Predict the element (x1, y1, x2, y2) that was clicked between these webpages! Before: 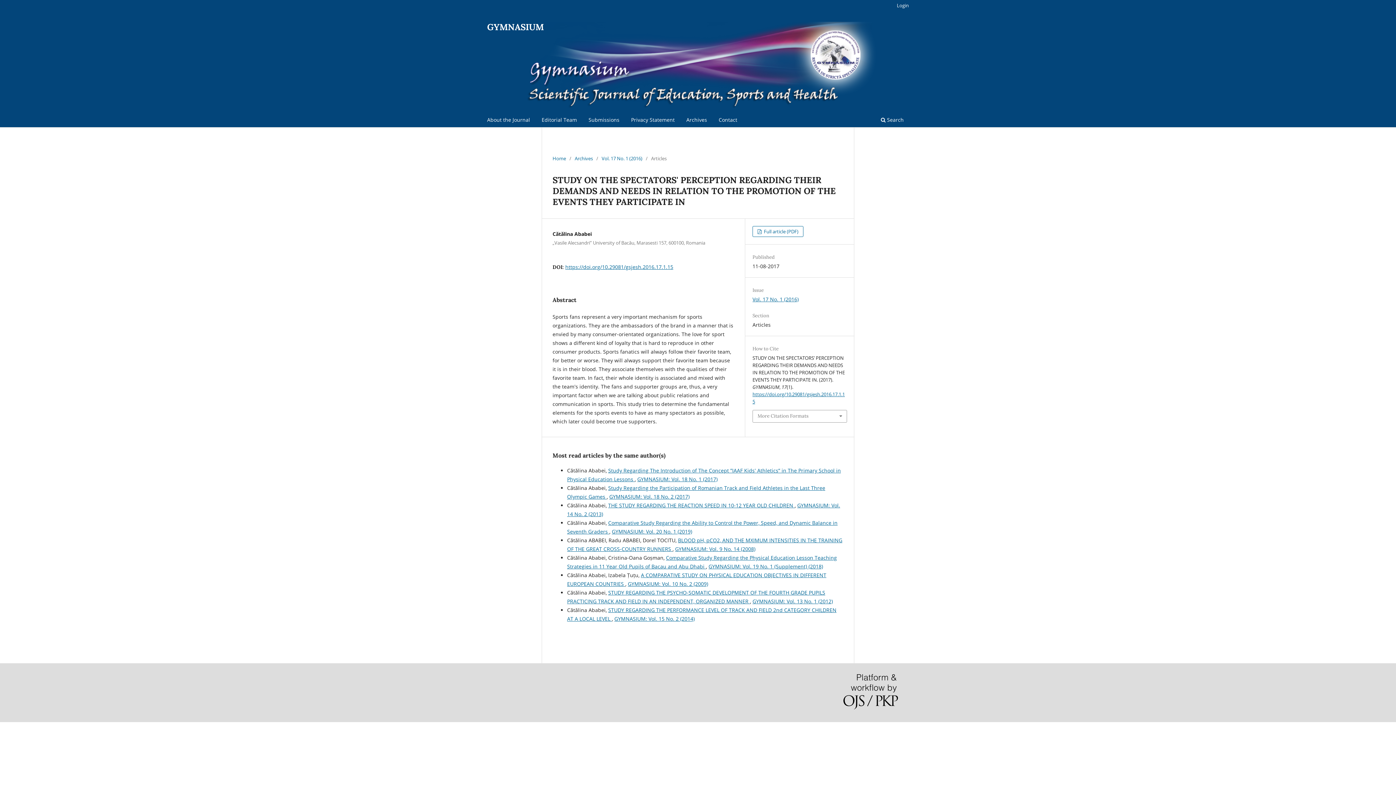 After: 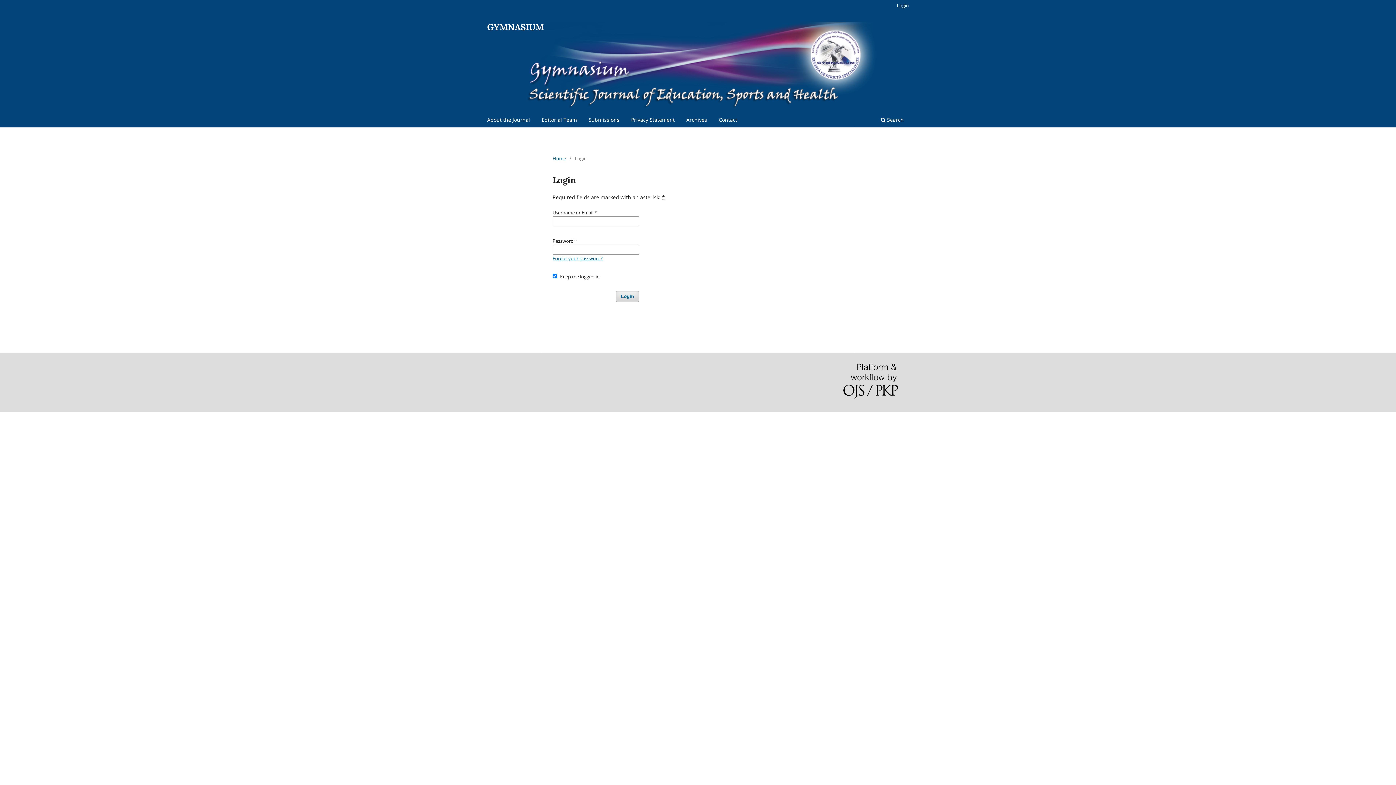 Action: bbox: (893, 0, 912, 10) label: Login